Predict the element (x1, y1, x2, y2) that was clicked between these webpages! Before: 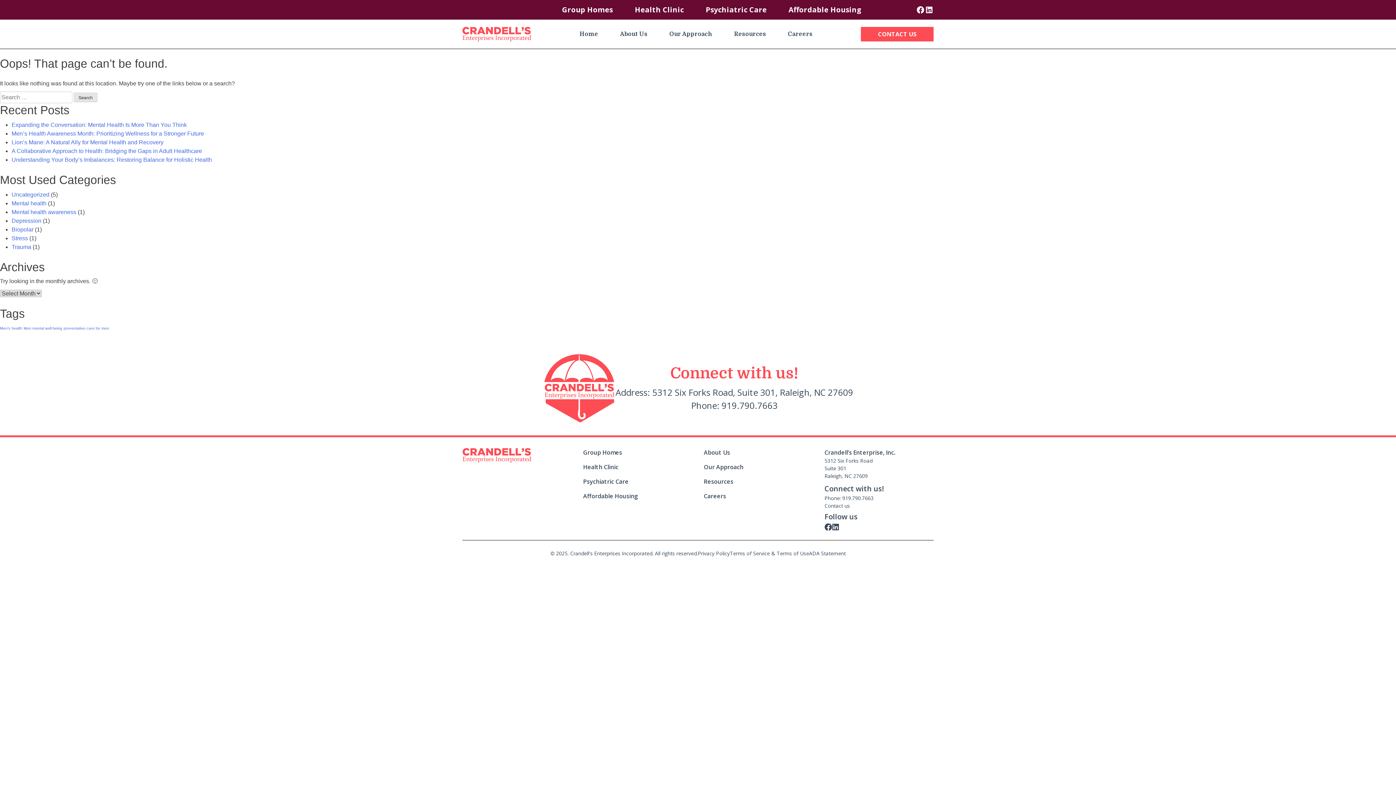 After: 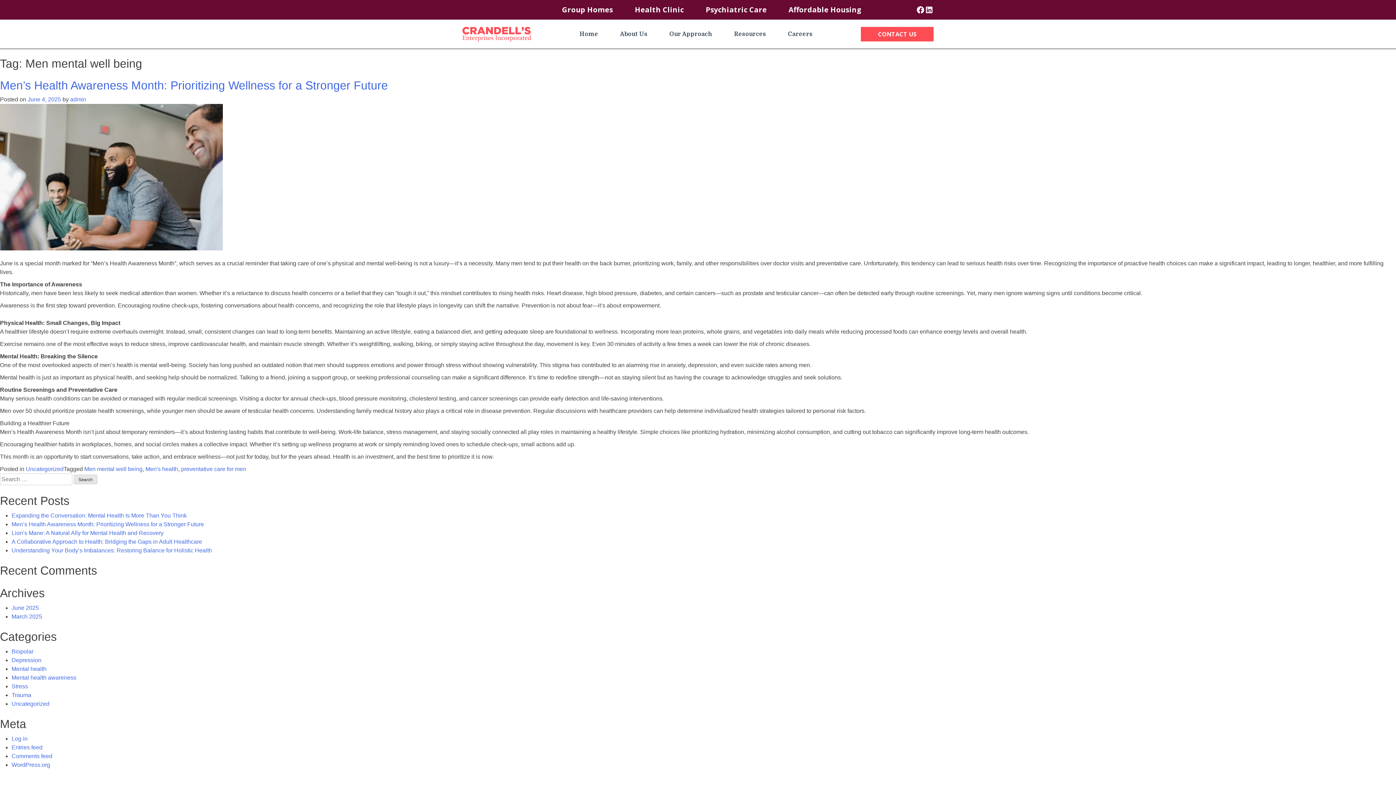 Action: bbox: (23, 326, 62, 330) label: Men mental well being (1 item)